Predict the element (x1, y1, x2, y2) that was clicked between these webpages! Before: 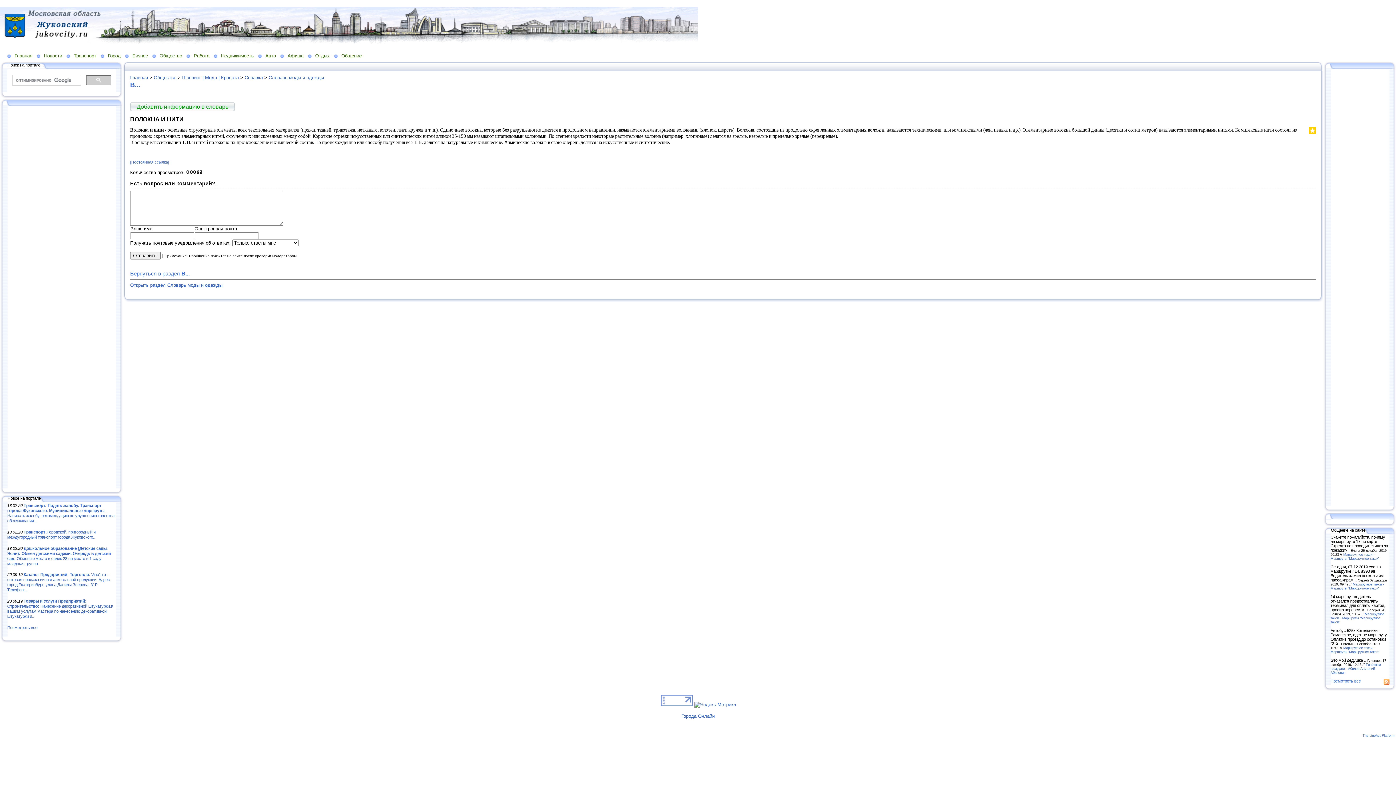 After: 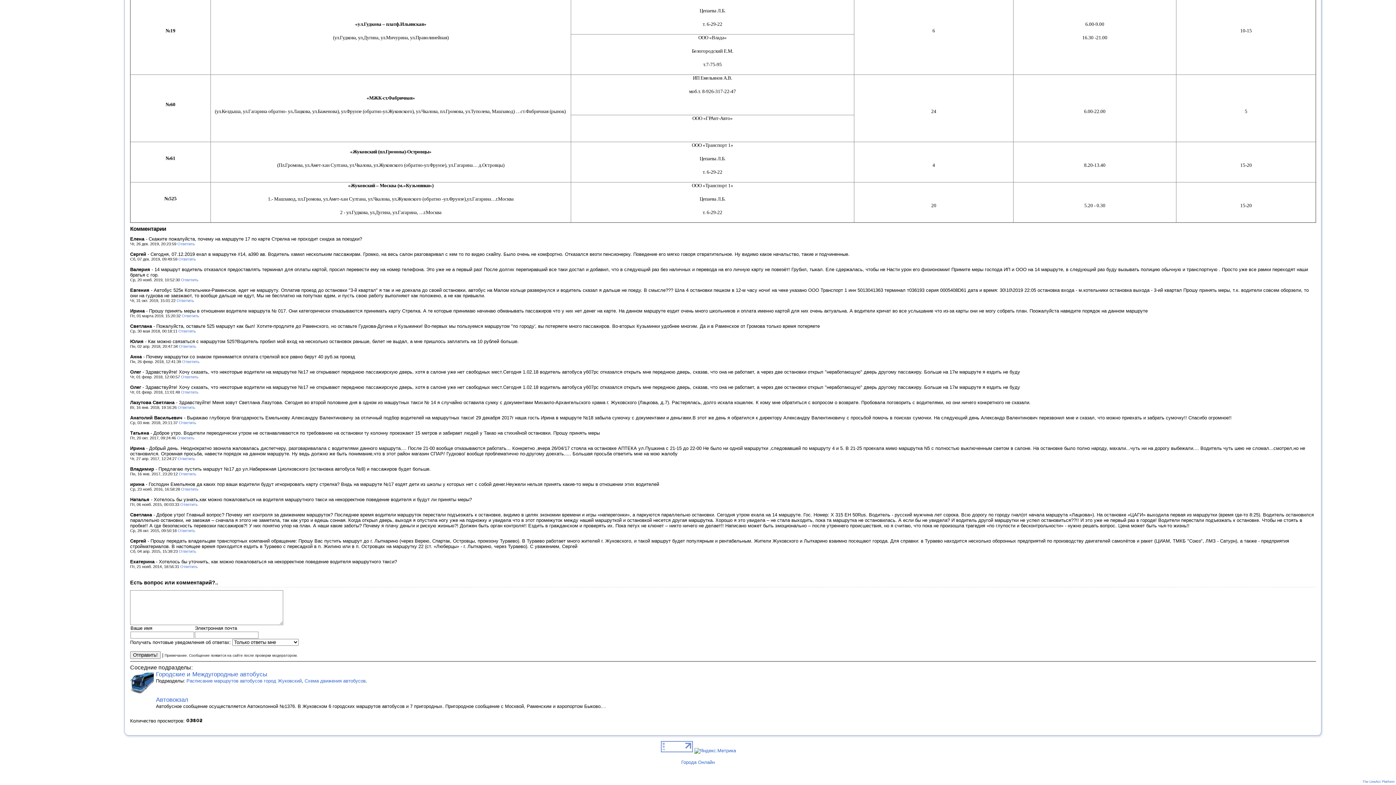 Action: bbox: (1330, 612, 1384, 624) label: Маршрутное такси - Маршруты "Маршрутное такси"